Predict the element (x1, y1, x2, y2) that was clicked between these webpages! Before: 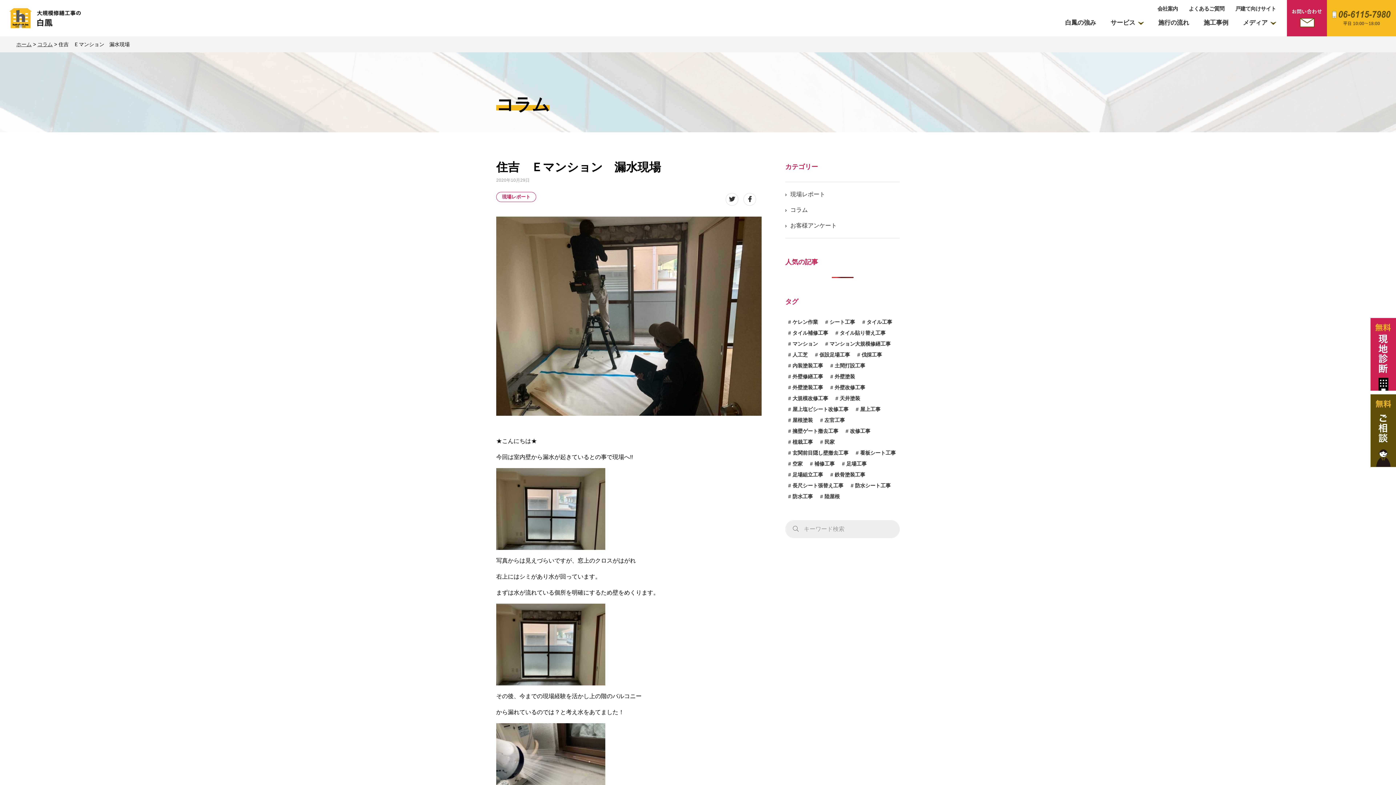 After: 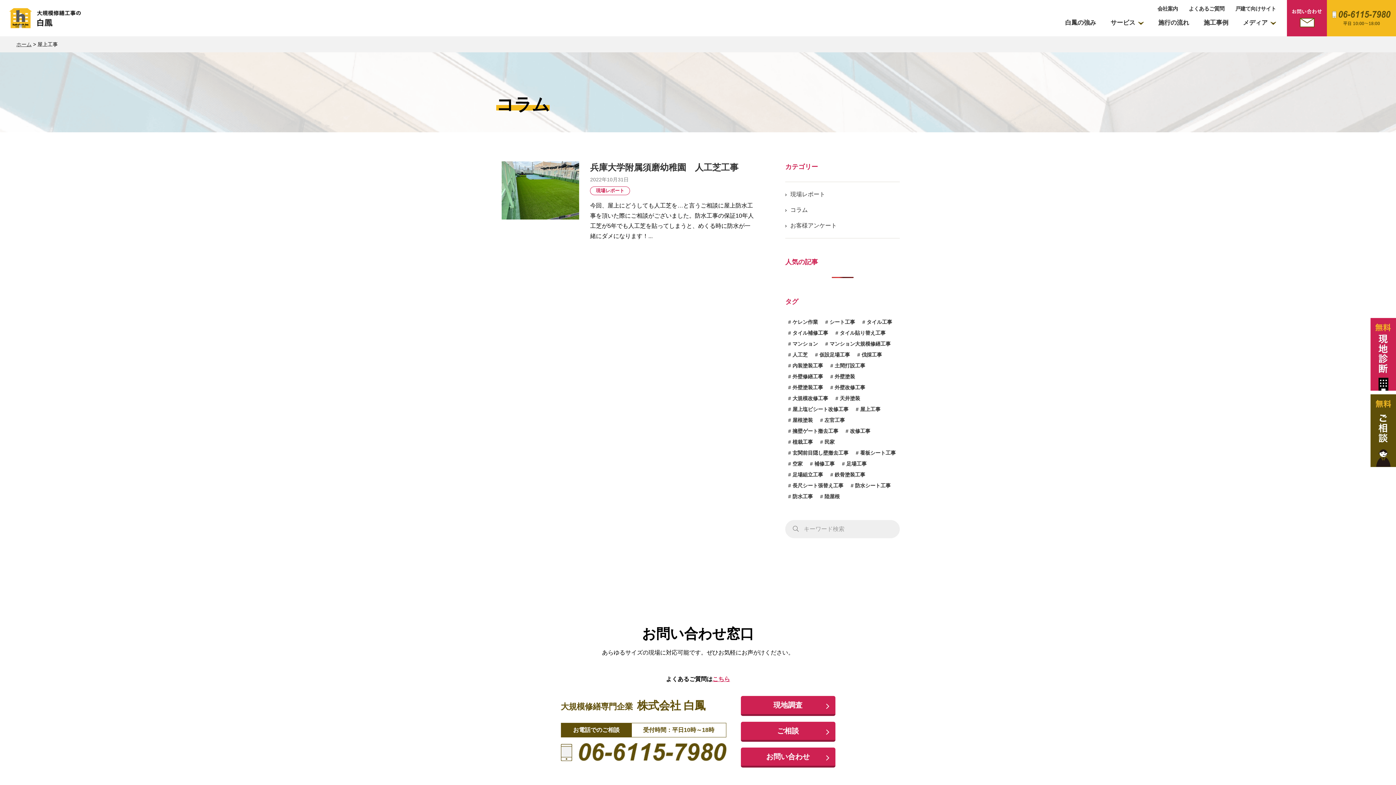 Action: label: 屋上工事 (1個の項目) bbox: (853, 404, 883, 414)